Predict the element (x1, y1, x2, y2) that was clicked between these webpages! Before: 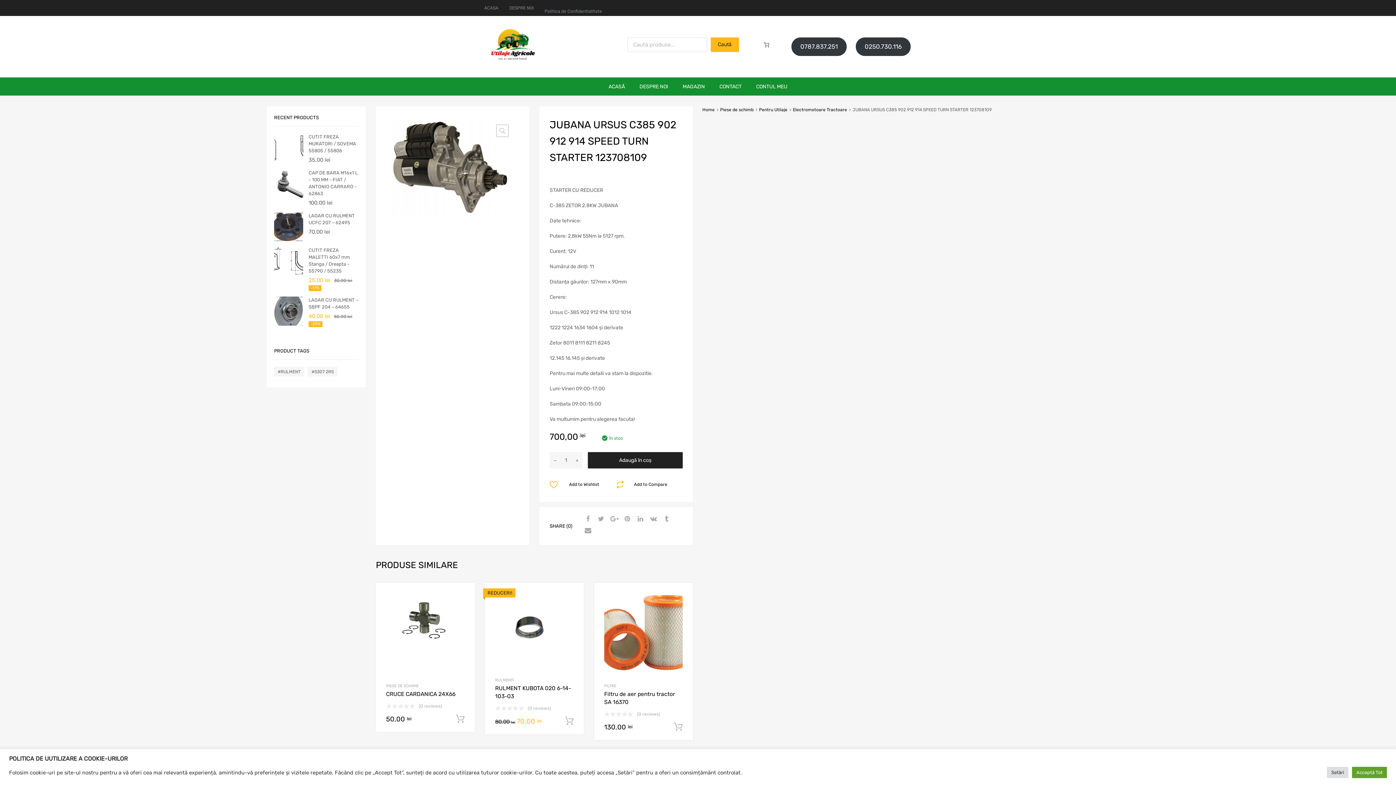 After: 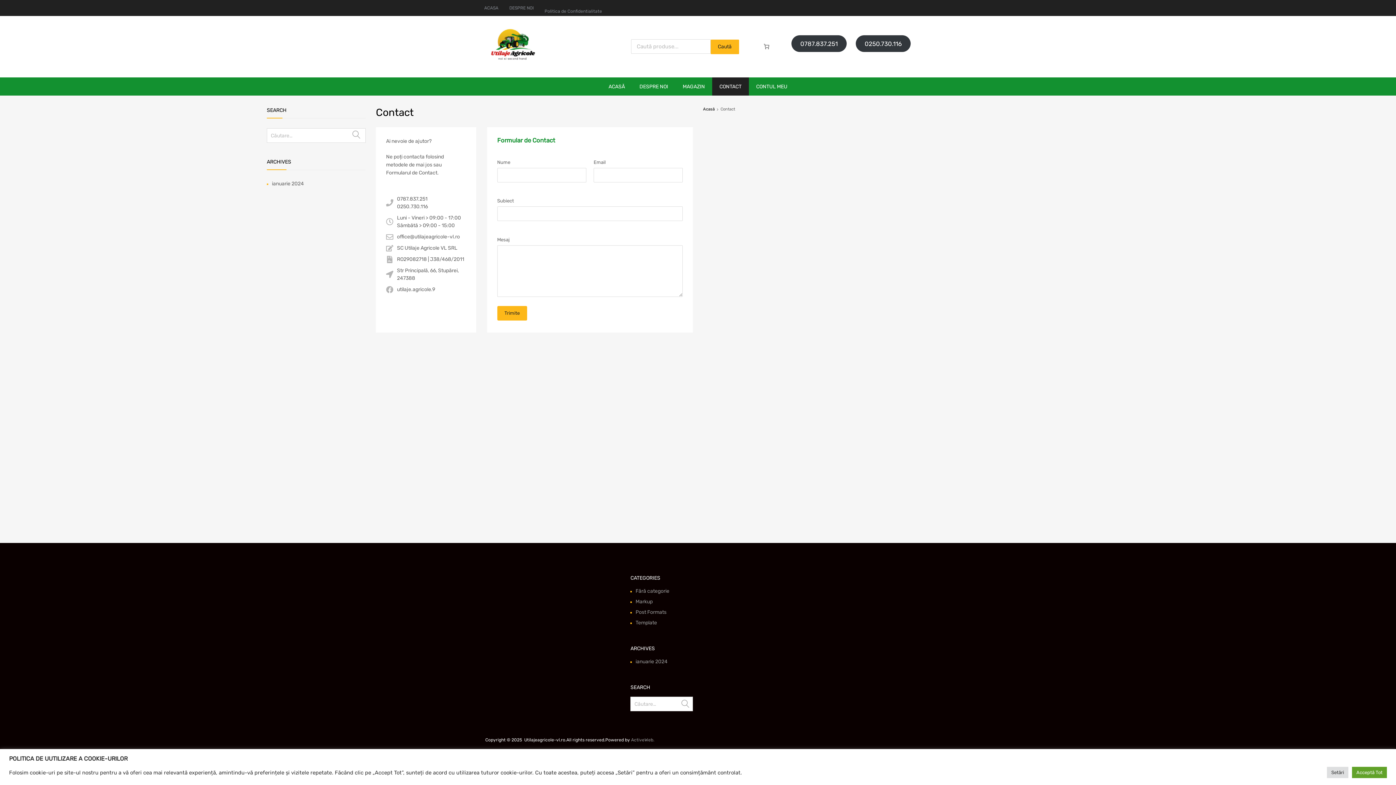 Action: bbox: (712, 77, 749, 95) label: CONTACT